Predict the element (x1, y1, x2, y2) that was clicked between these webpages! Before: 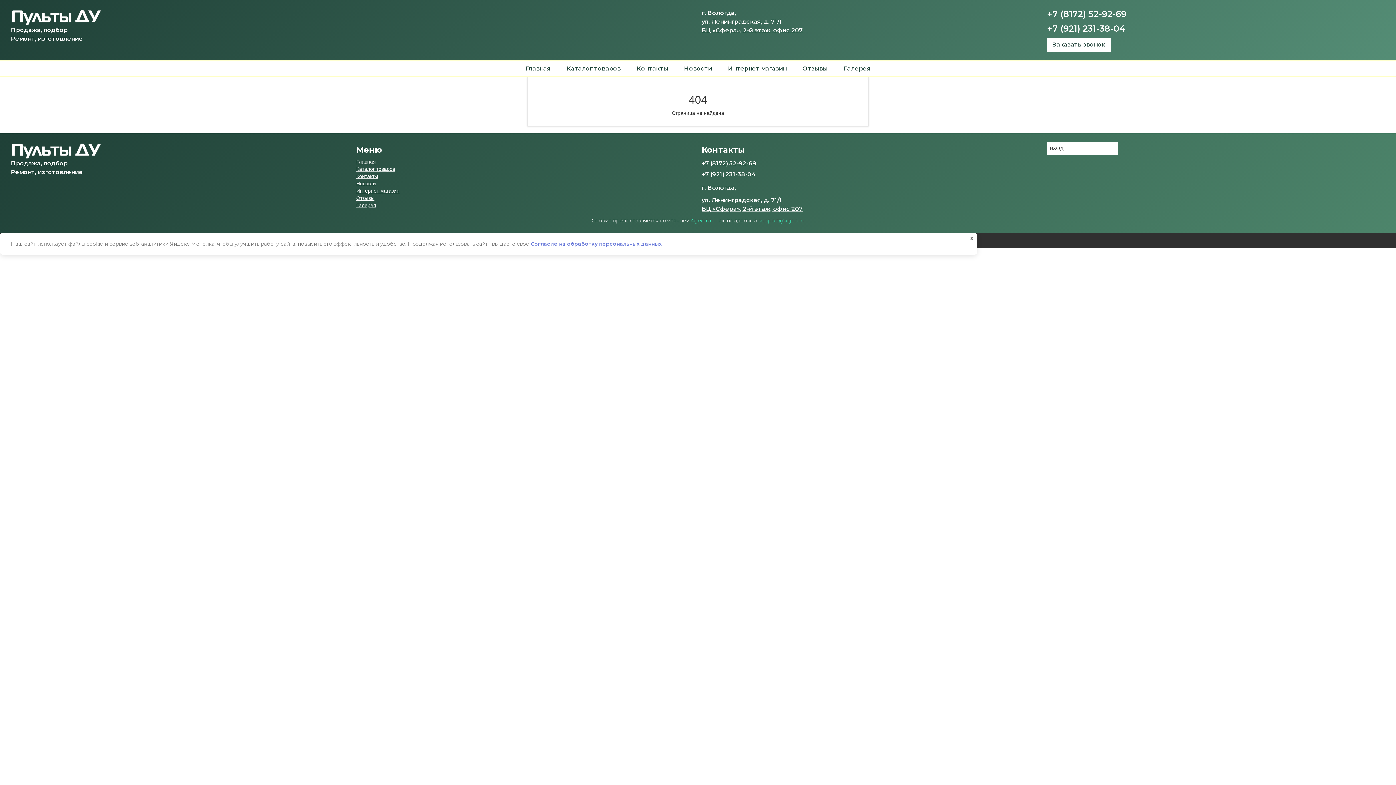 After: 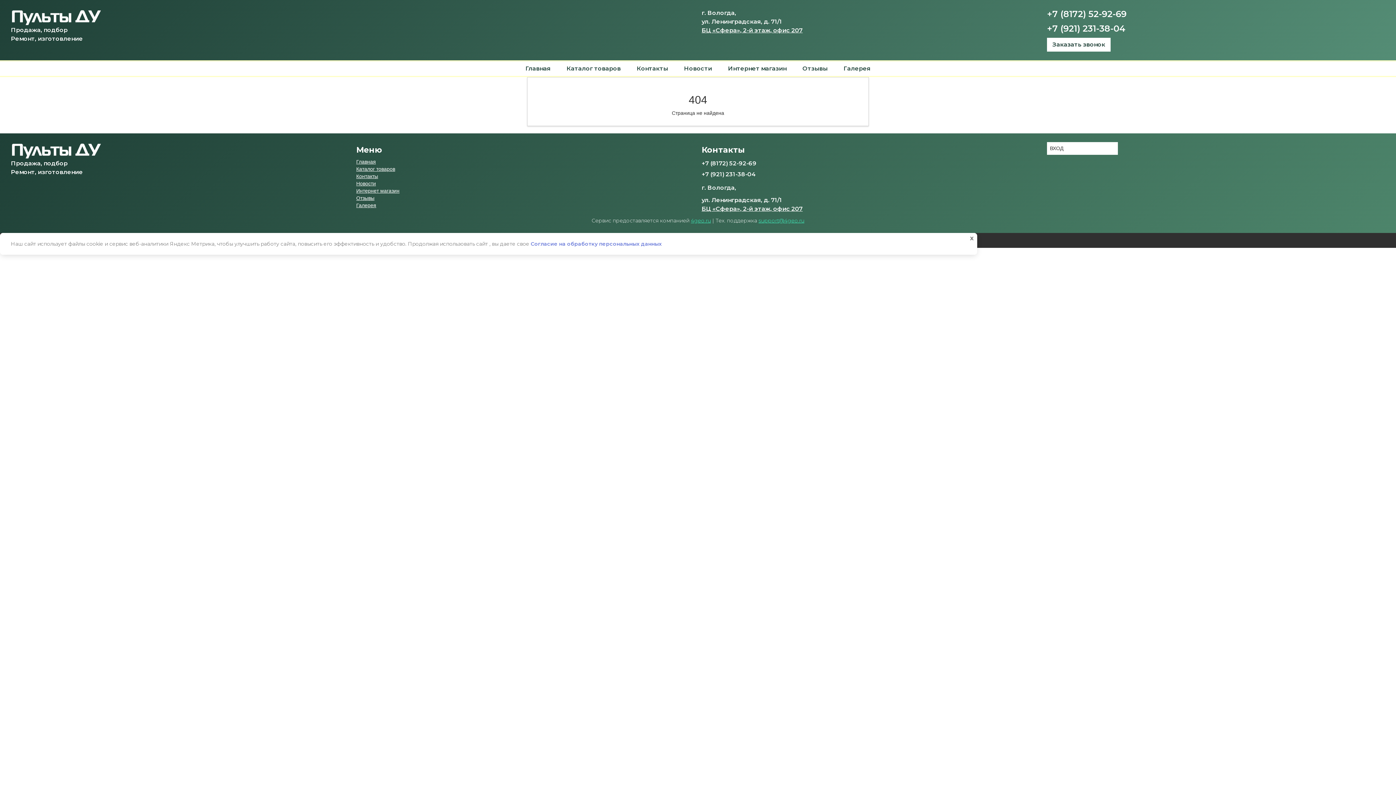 Action: label: Интернет магазин bbox: (356, 187, 399, 194)